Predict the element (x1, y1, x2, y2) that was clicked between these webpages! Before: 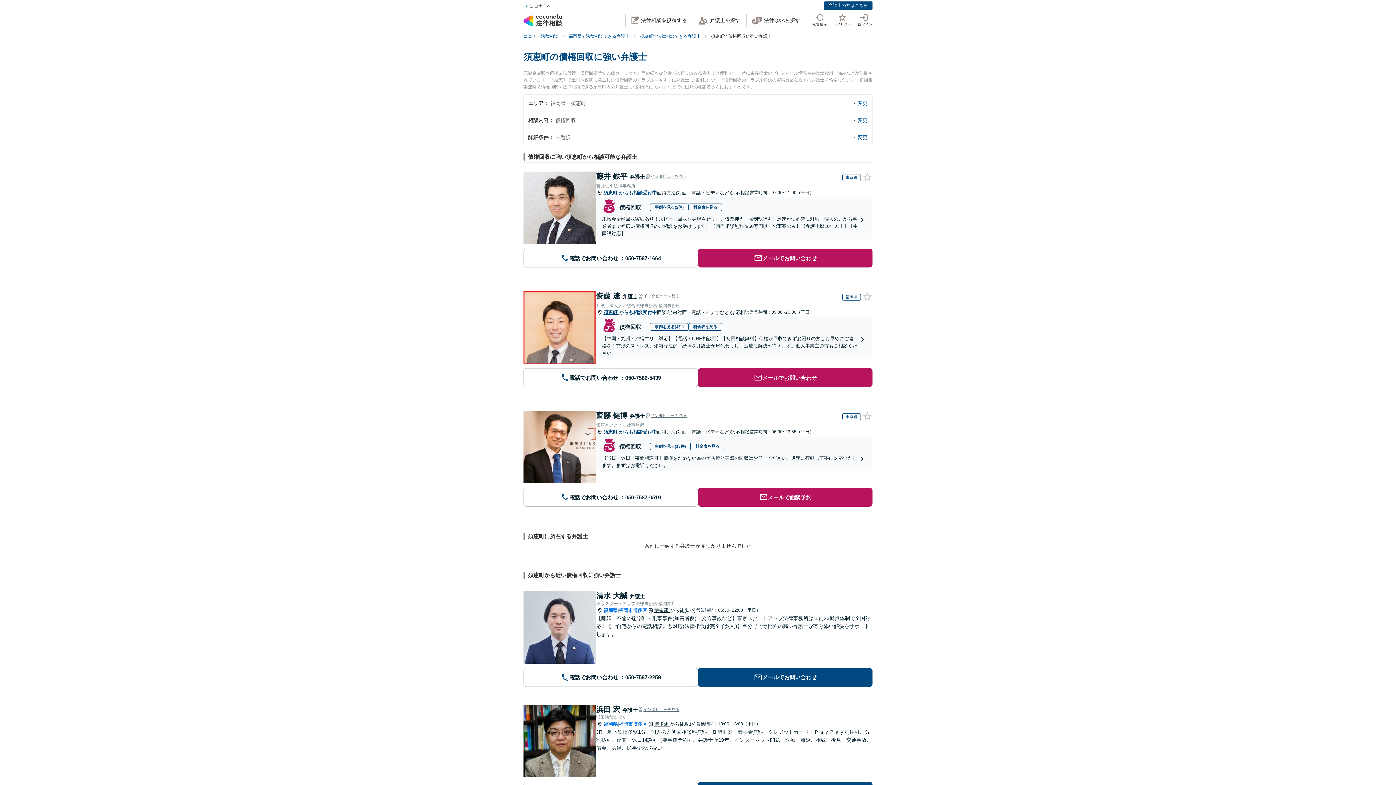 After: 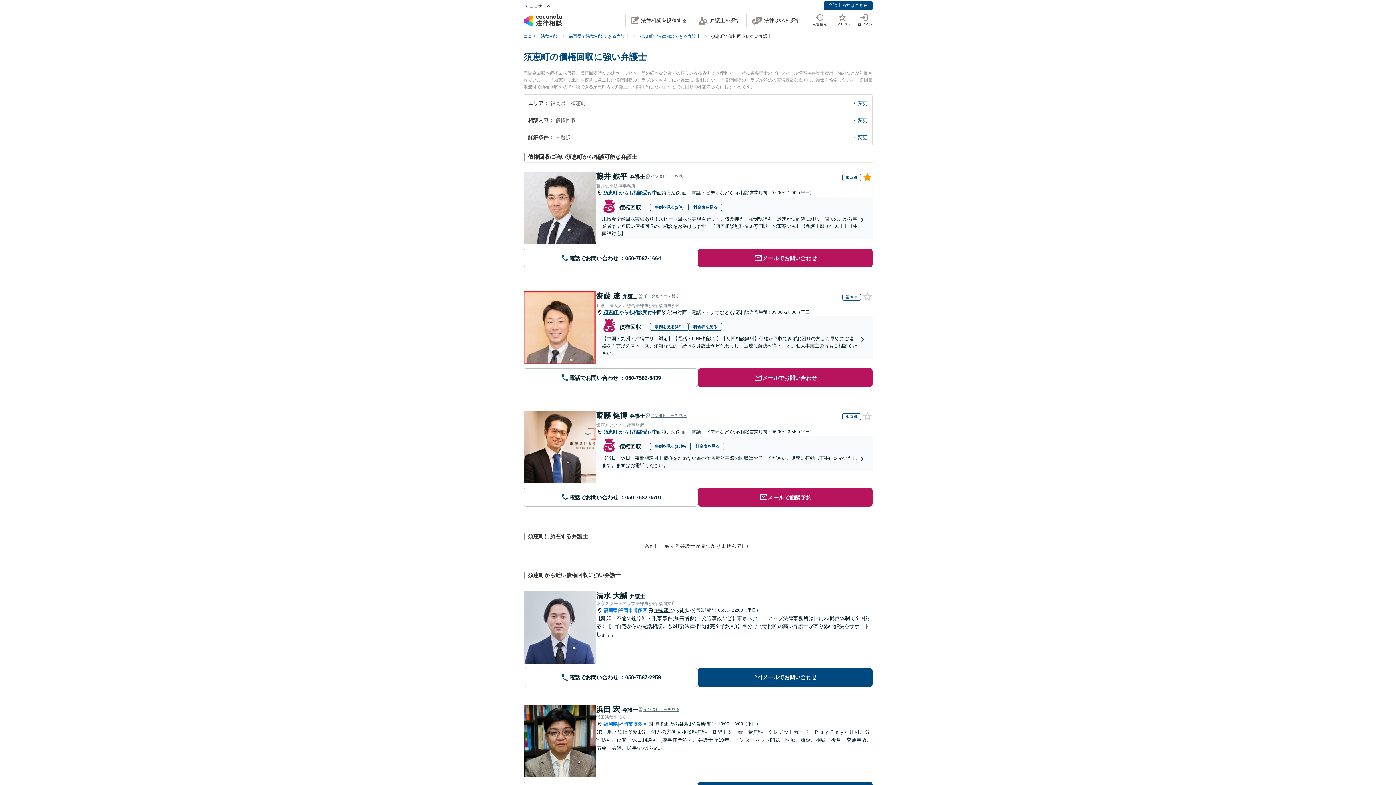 Action: bbox: (861, 171, 872, 183)